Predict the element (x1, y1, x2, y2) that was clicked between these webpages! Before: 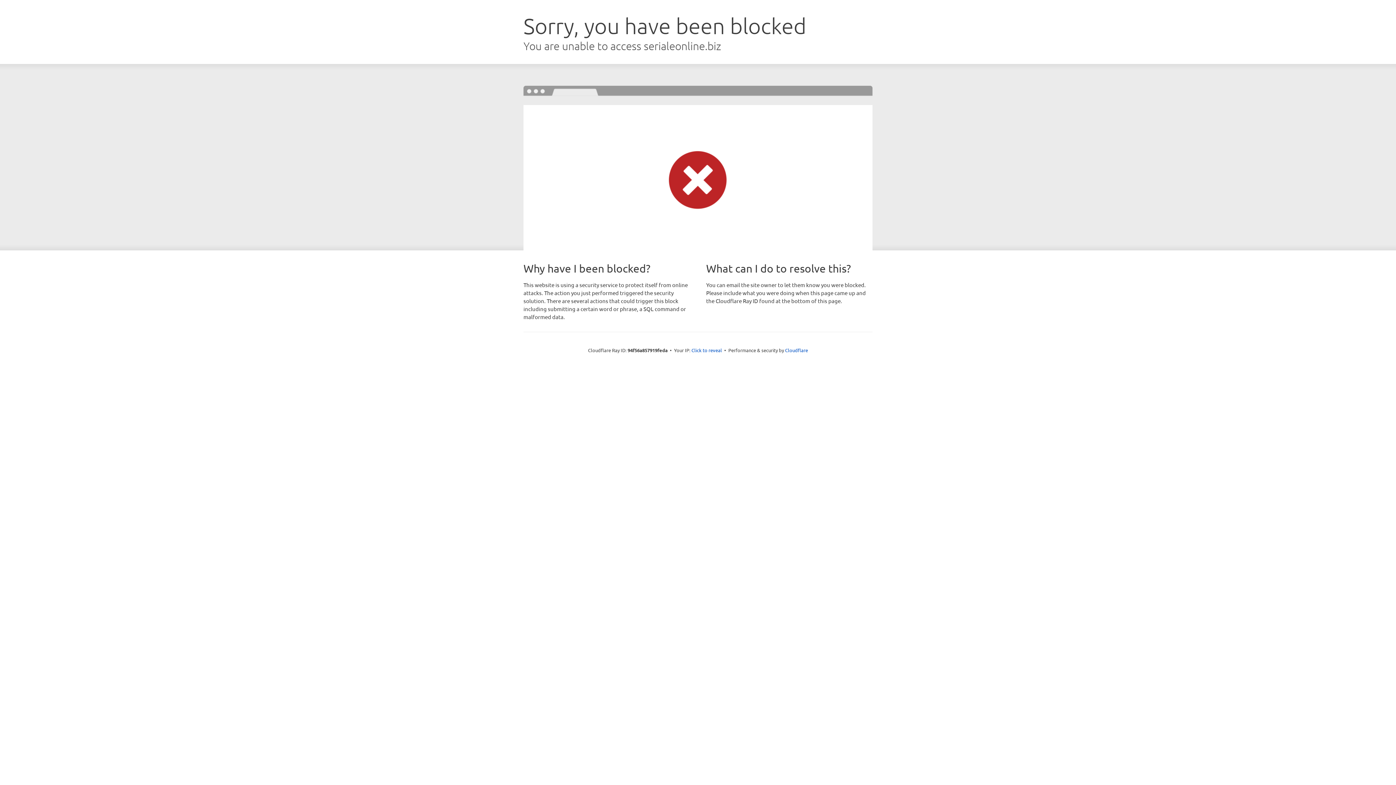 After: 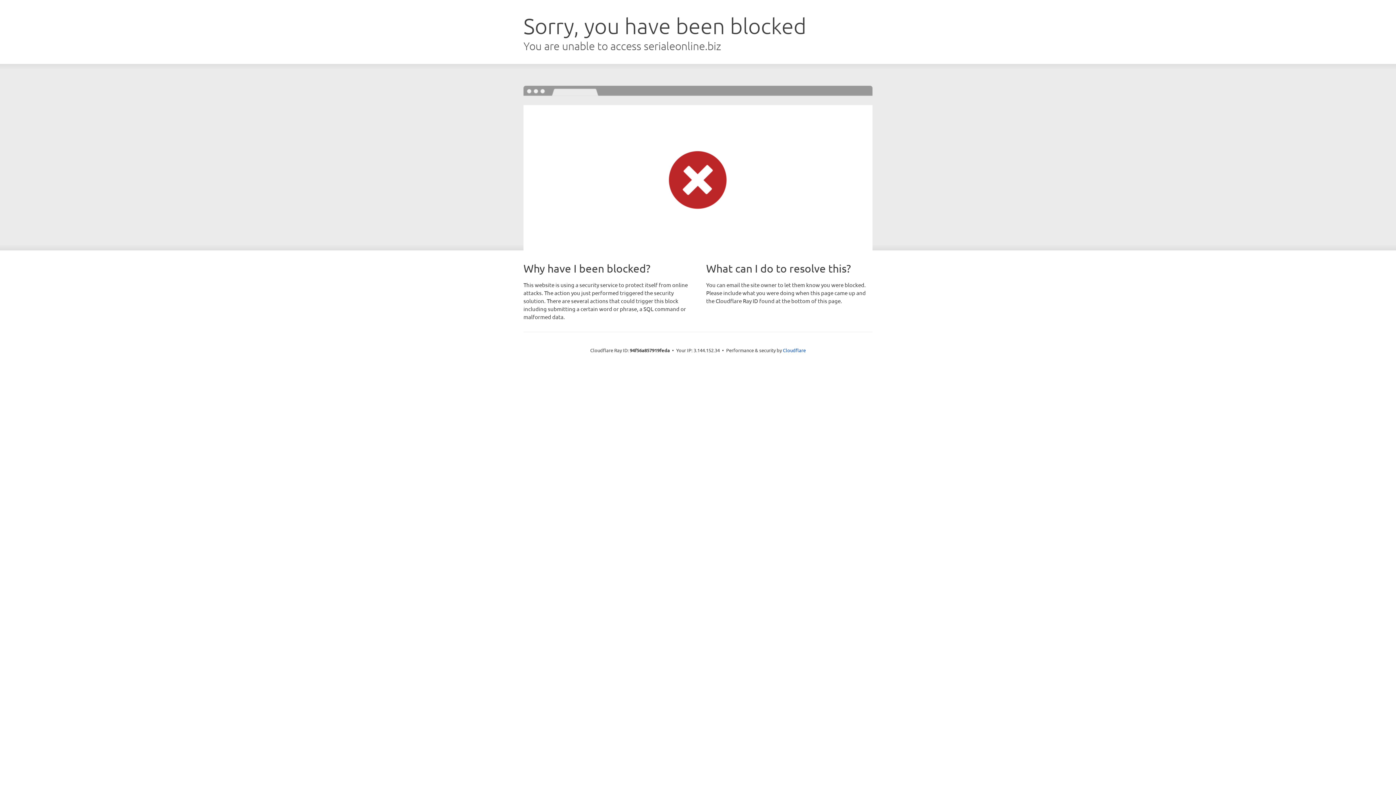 Action: bbox: (691, 346, 722, 353) label: Click to reveal